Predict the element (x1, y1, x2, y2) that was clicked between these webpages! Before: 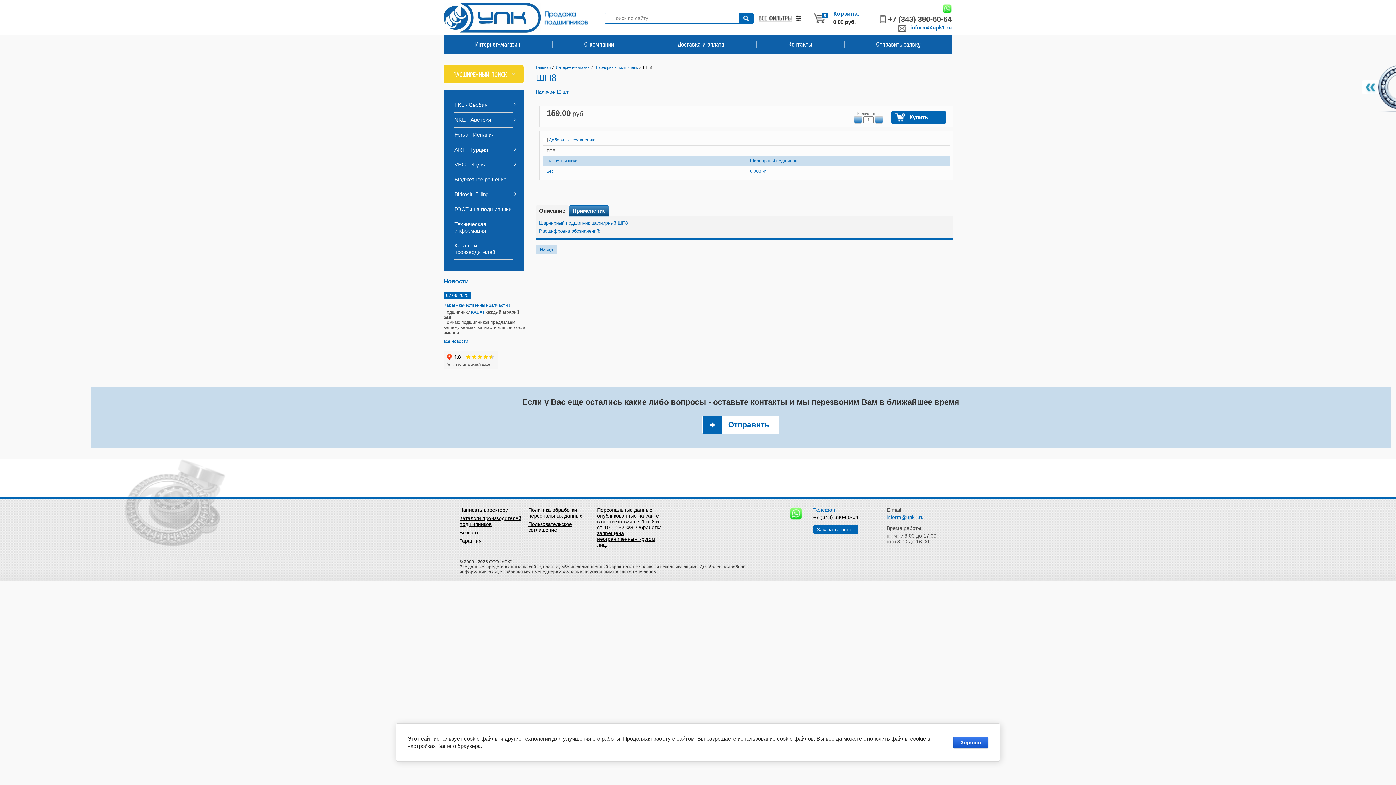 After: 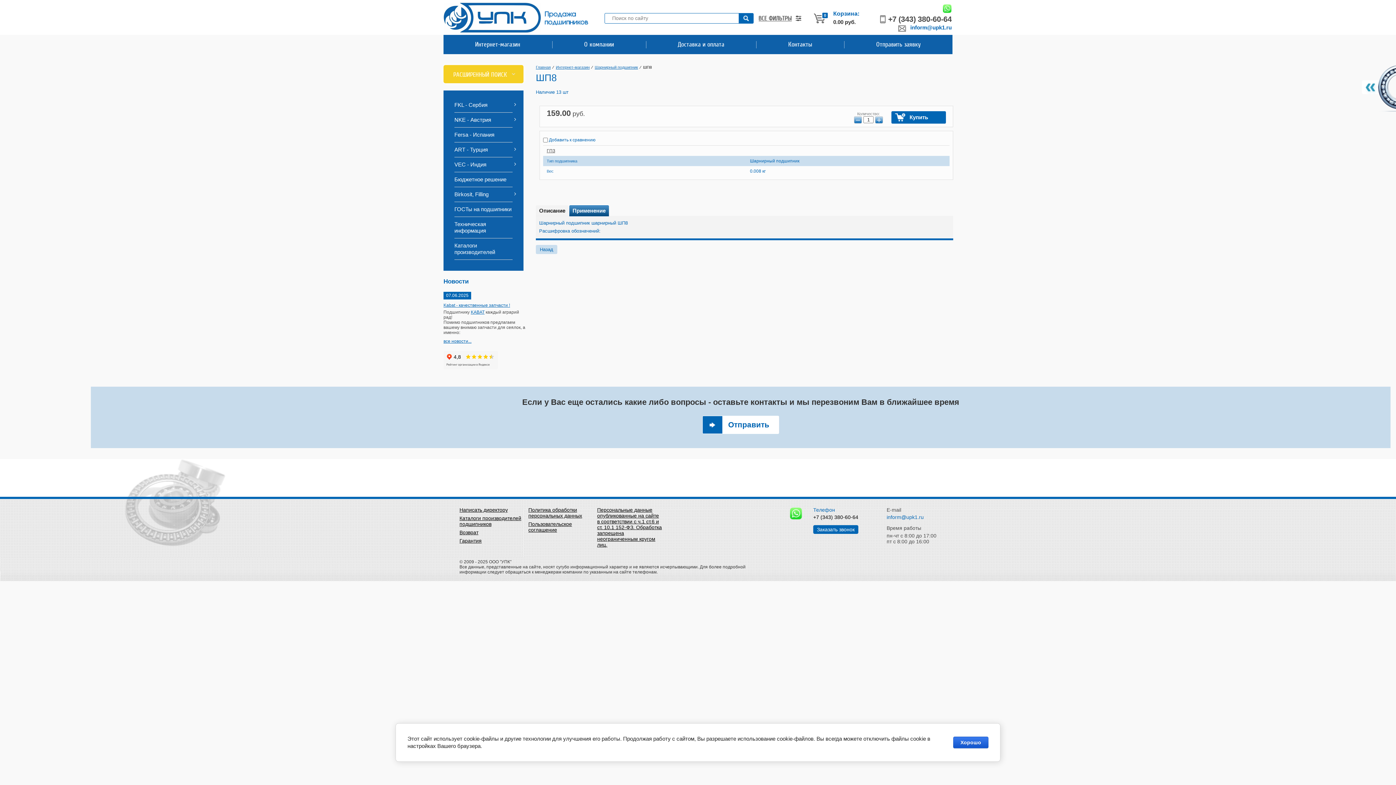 Action: label: +7 (343) 380-60-64 bbox: (888, 14, 952, 23)